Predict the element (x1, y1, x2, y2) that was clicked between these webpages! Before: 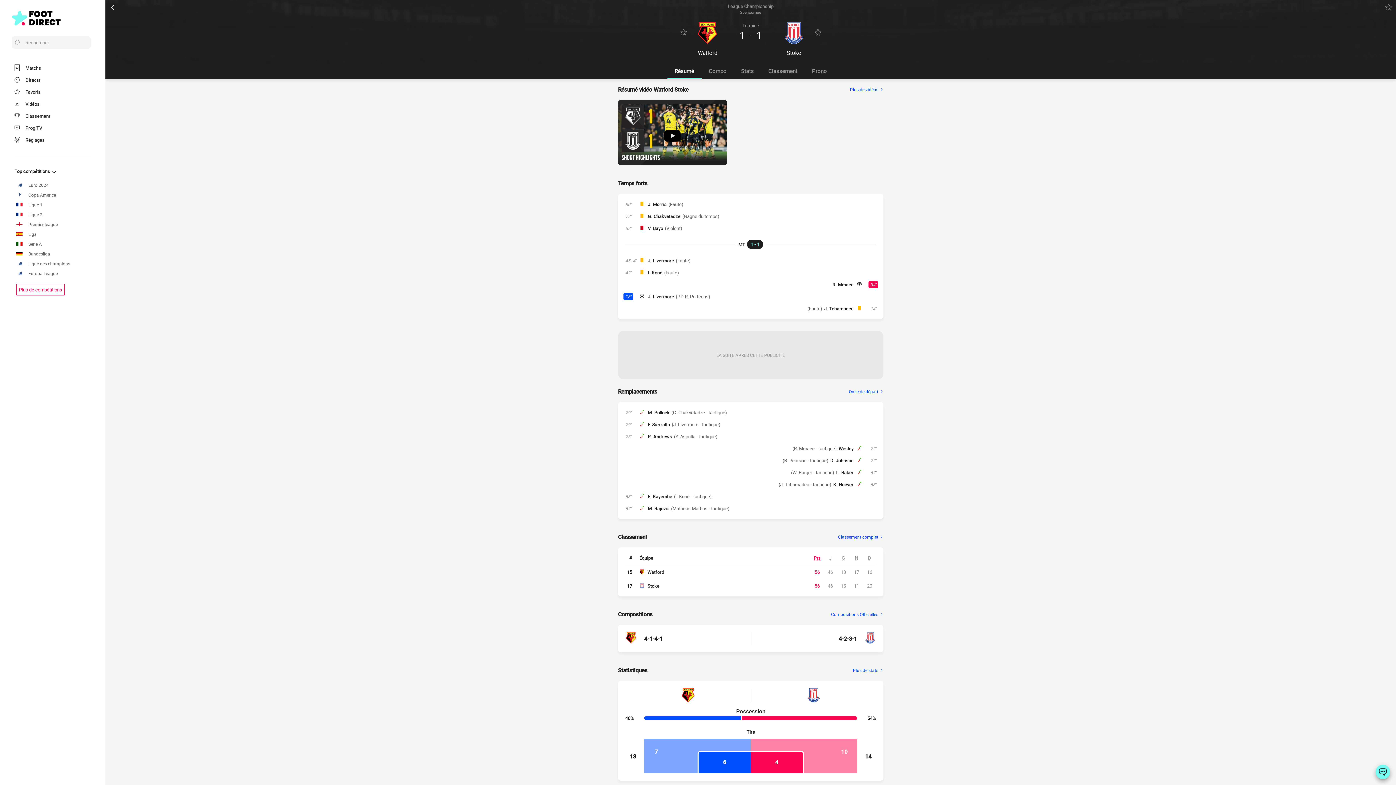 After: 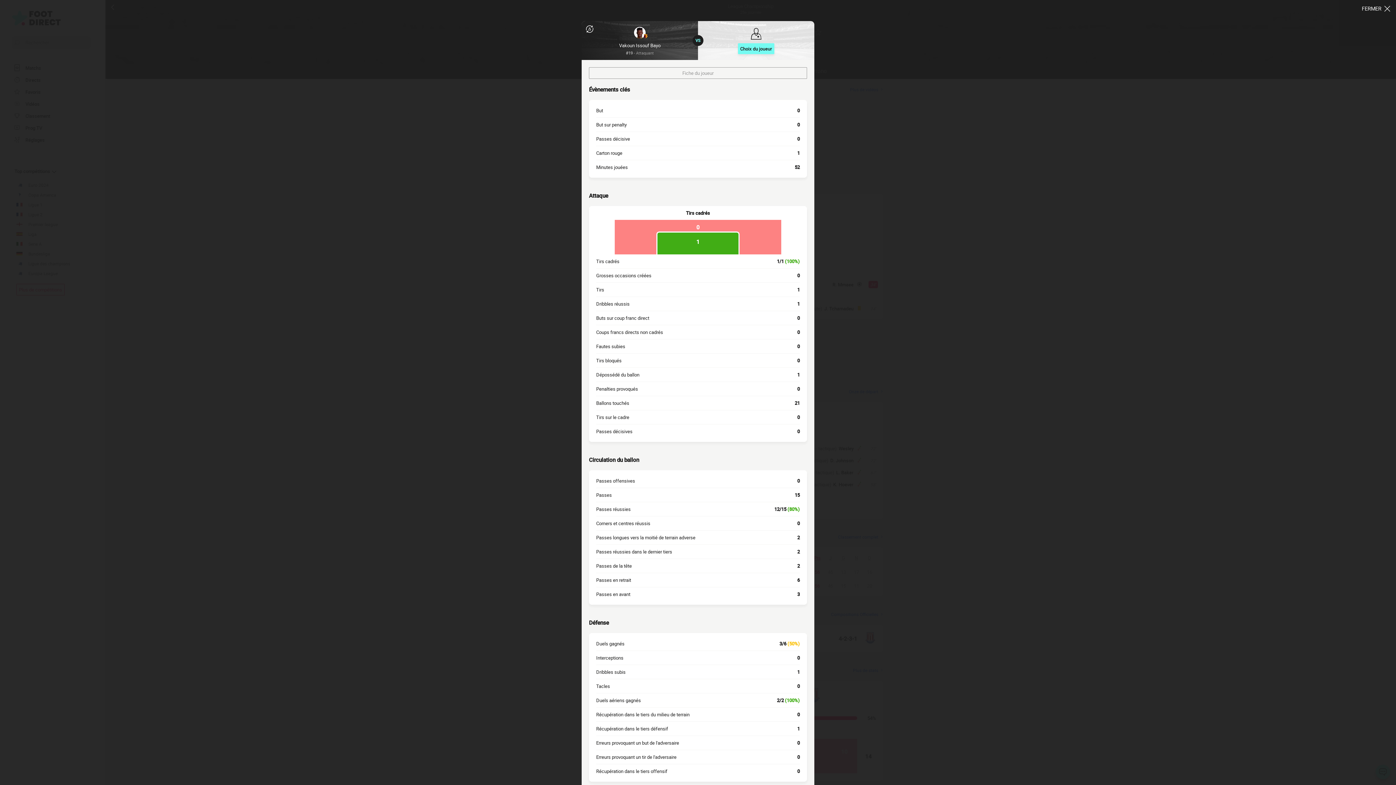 Action: bbox: (648, 225, 663, 231) label: V. Bayo